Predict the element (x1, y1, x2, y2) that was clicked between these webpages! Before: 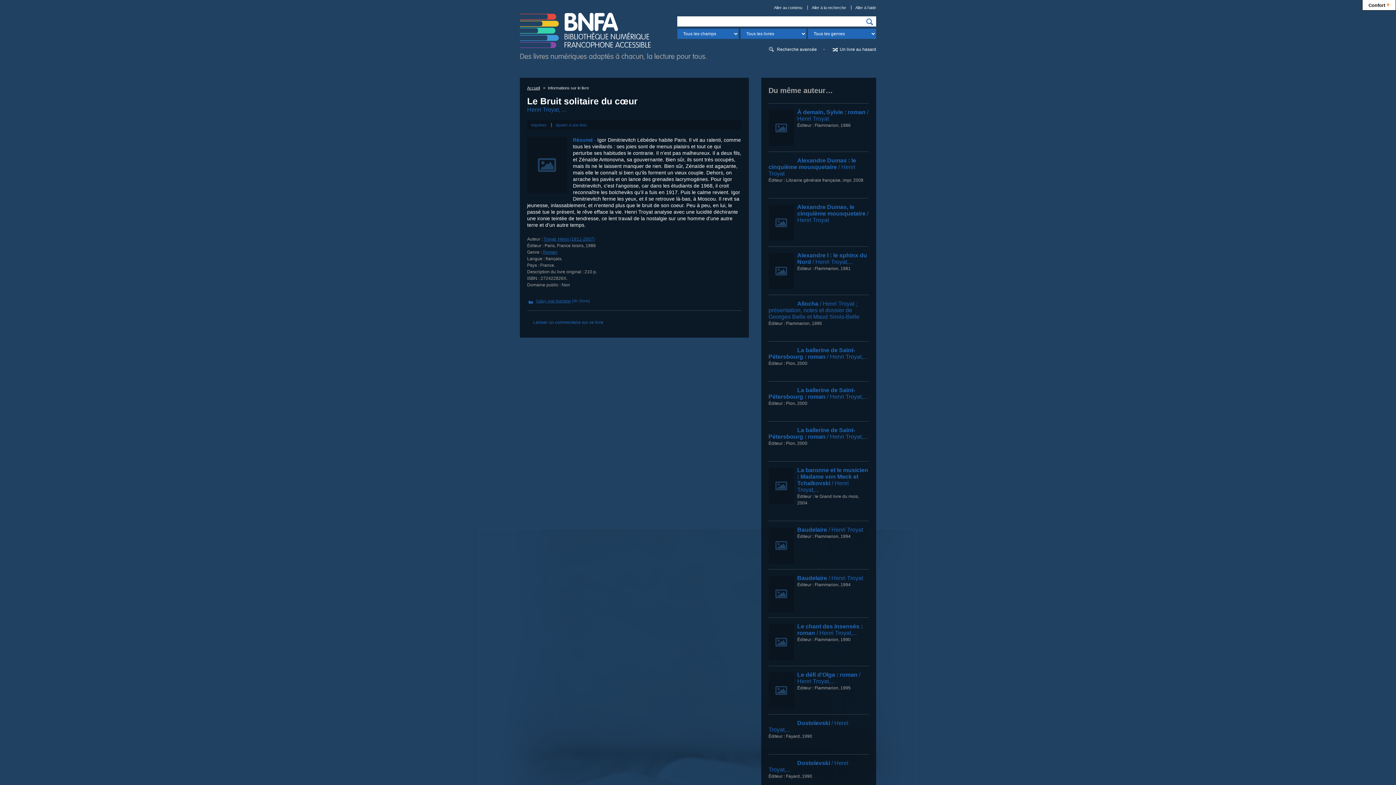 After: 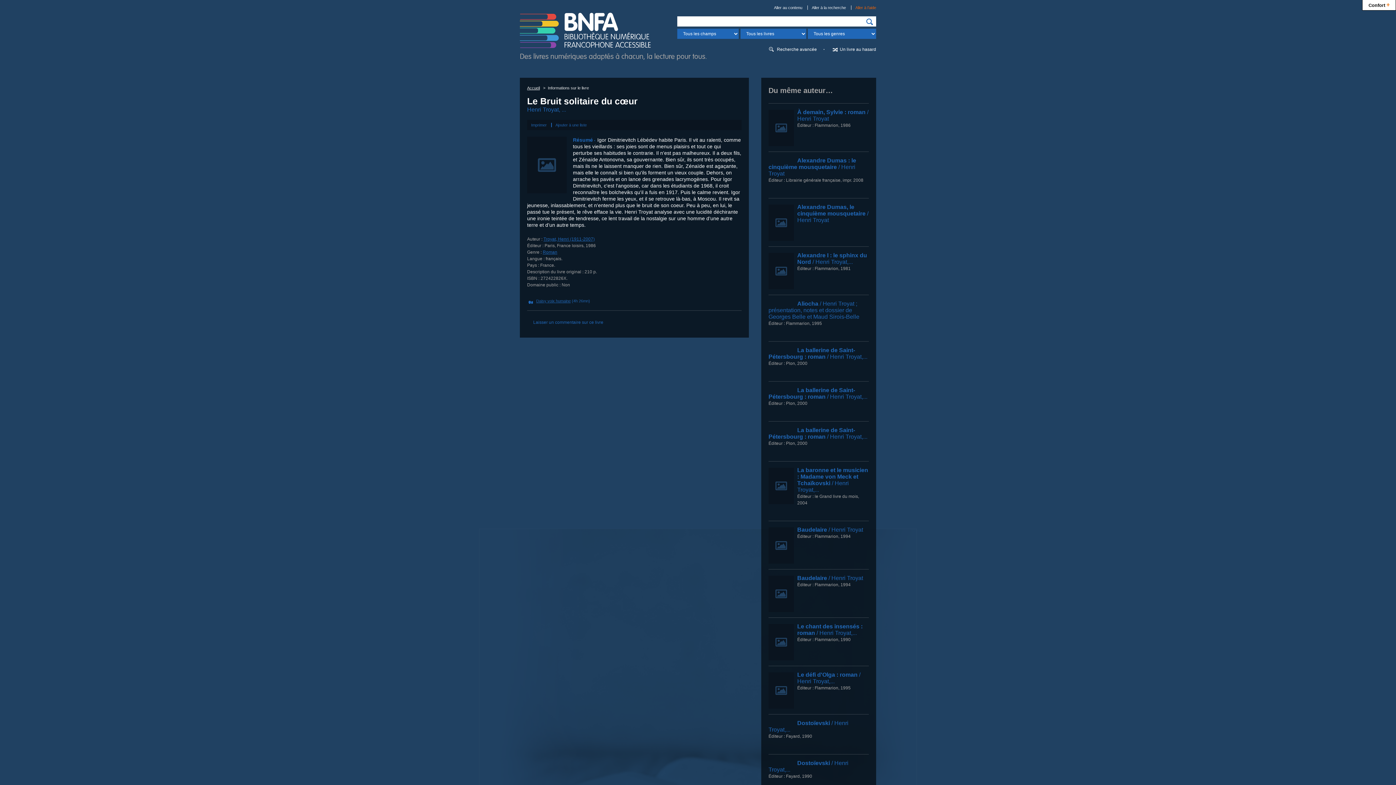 Action: bbox: (855, 5, 876, 9) label: Aller à l’aide